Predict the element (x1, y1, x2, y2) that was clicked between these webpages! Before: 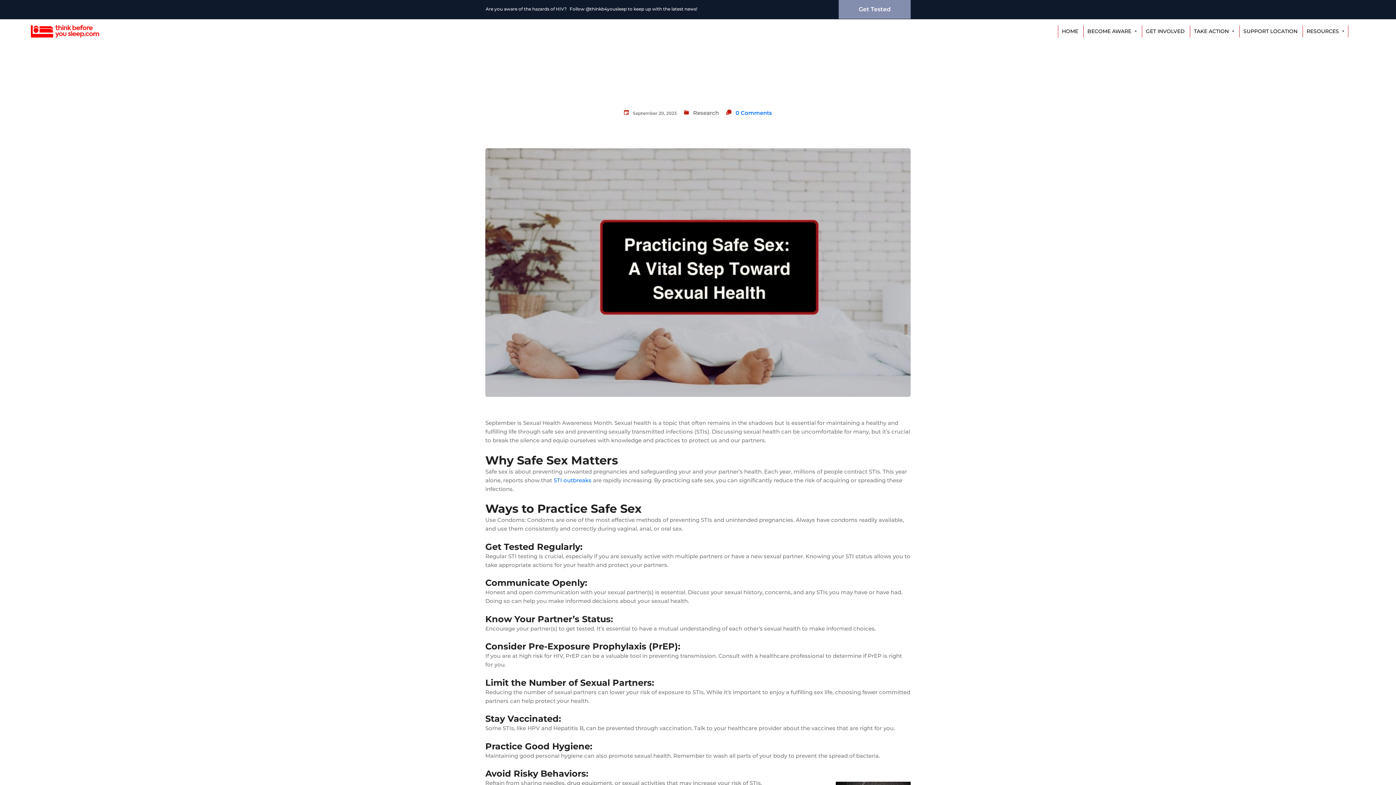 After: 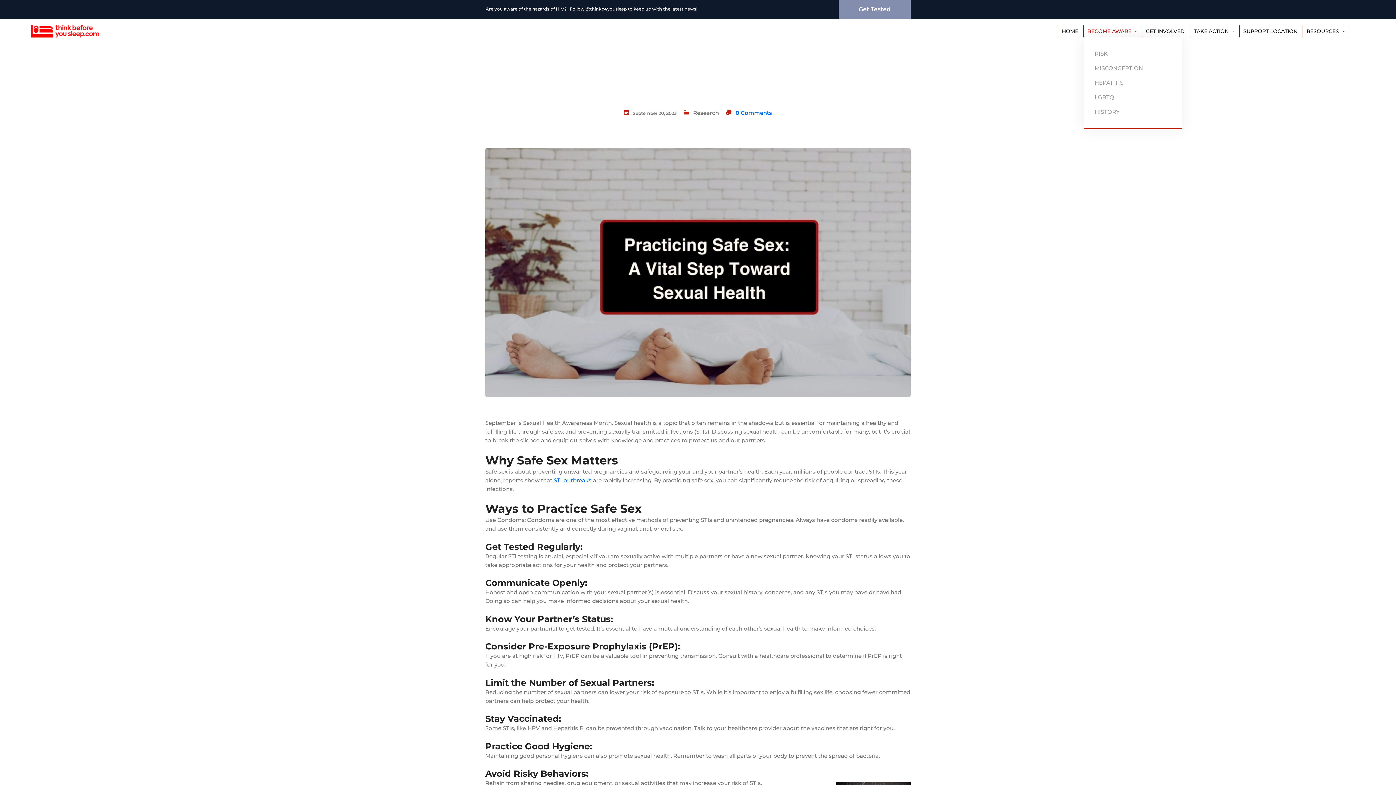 Action: label: BECOME AWARE bbox: (1084, 25, 1140, 37)